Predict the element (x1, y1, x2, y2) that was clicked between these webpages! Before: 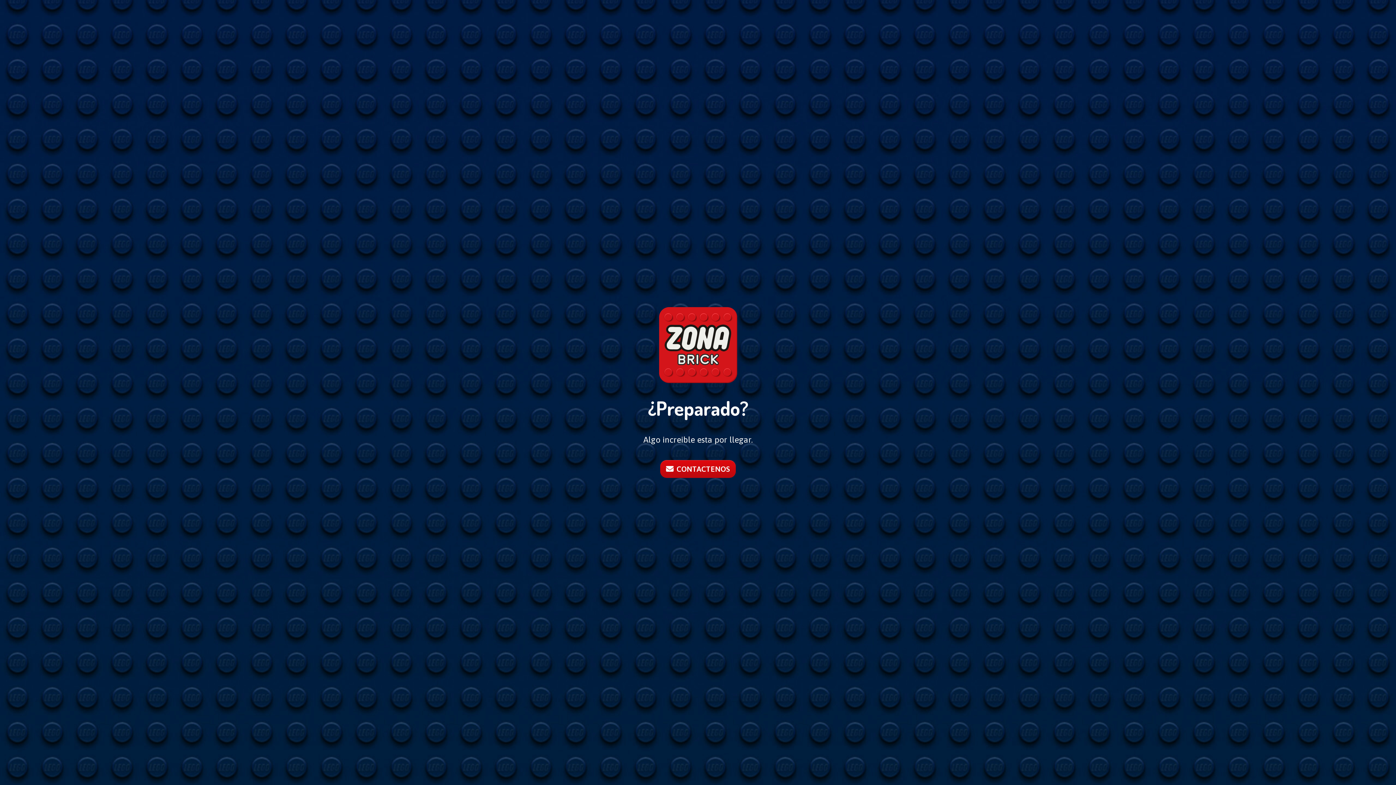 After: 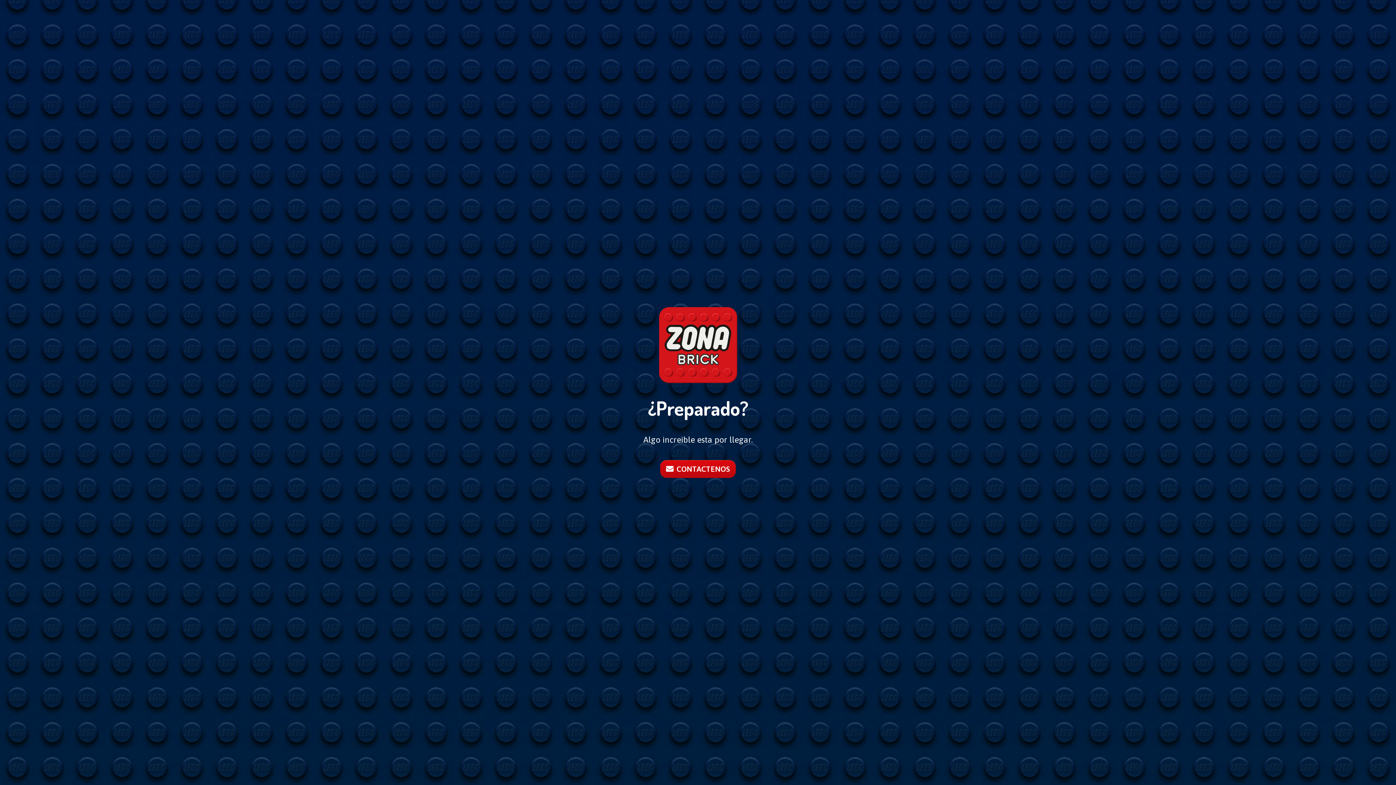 Action: label: CONTACTENOS bbox: (660, 460, 736, 478)